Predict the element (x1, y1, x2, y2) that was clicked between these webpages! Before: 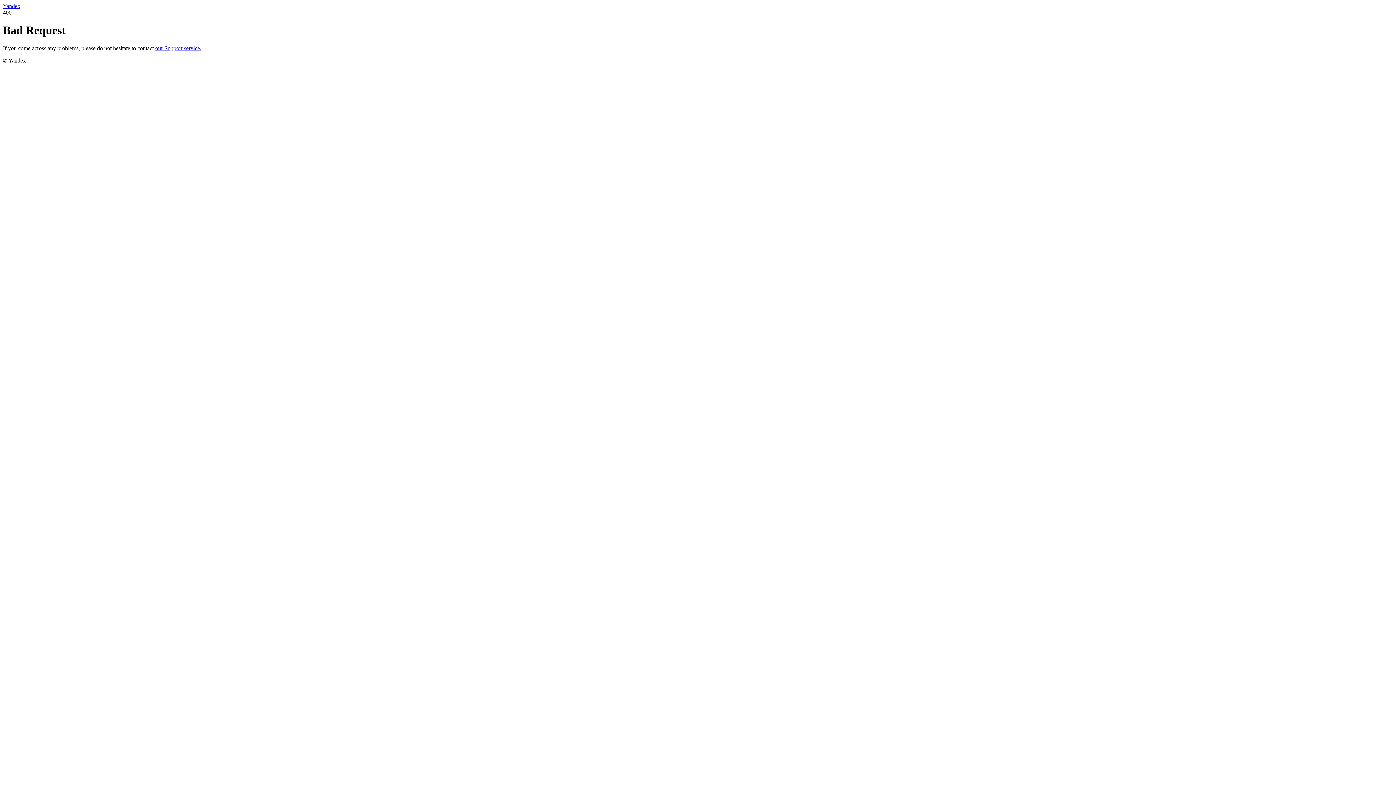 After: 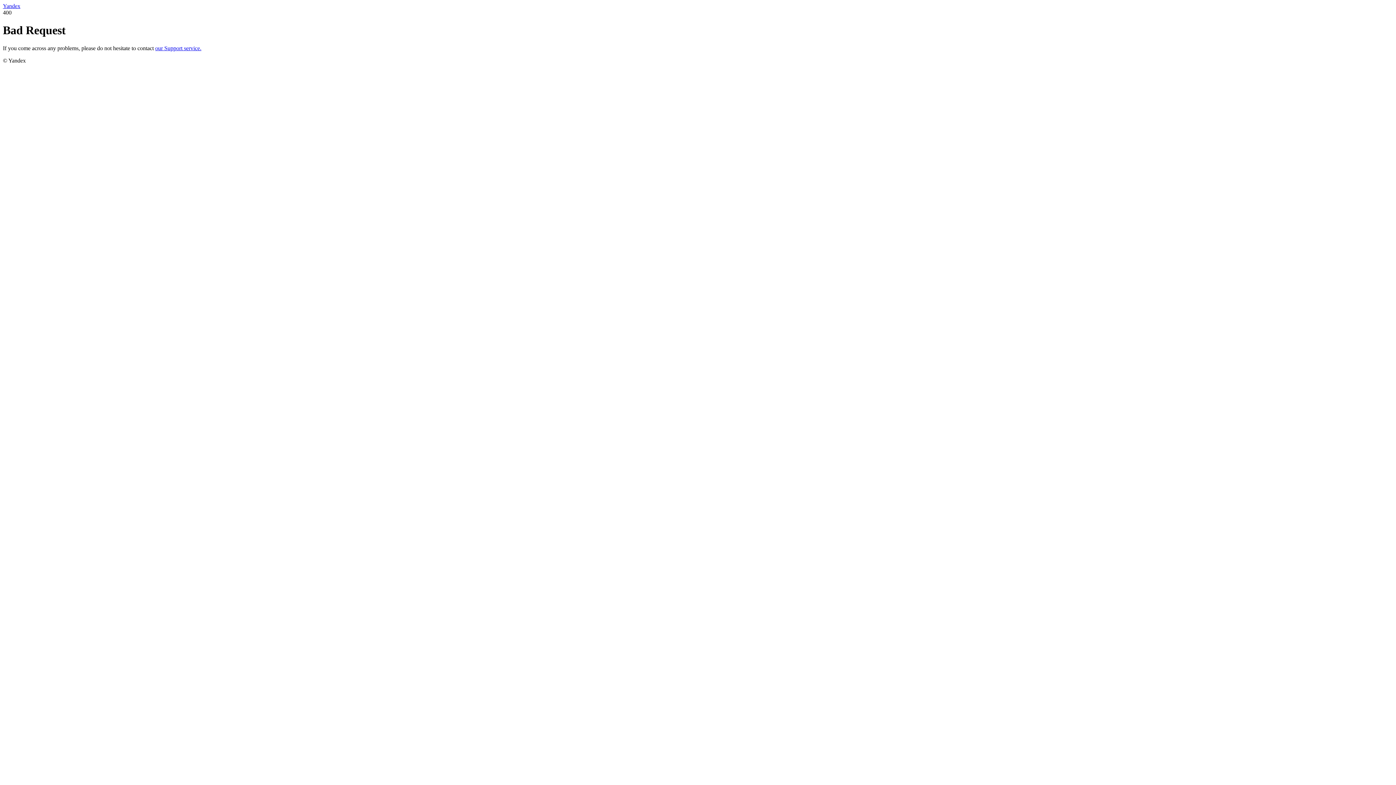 Action: bbox: (2, 2, 20, 9) label: Yandex